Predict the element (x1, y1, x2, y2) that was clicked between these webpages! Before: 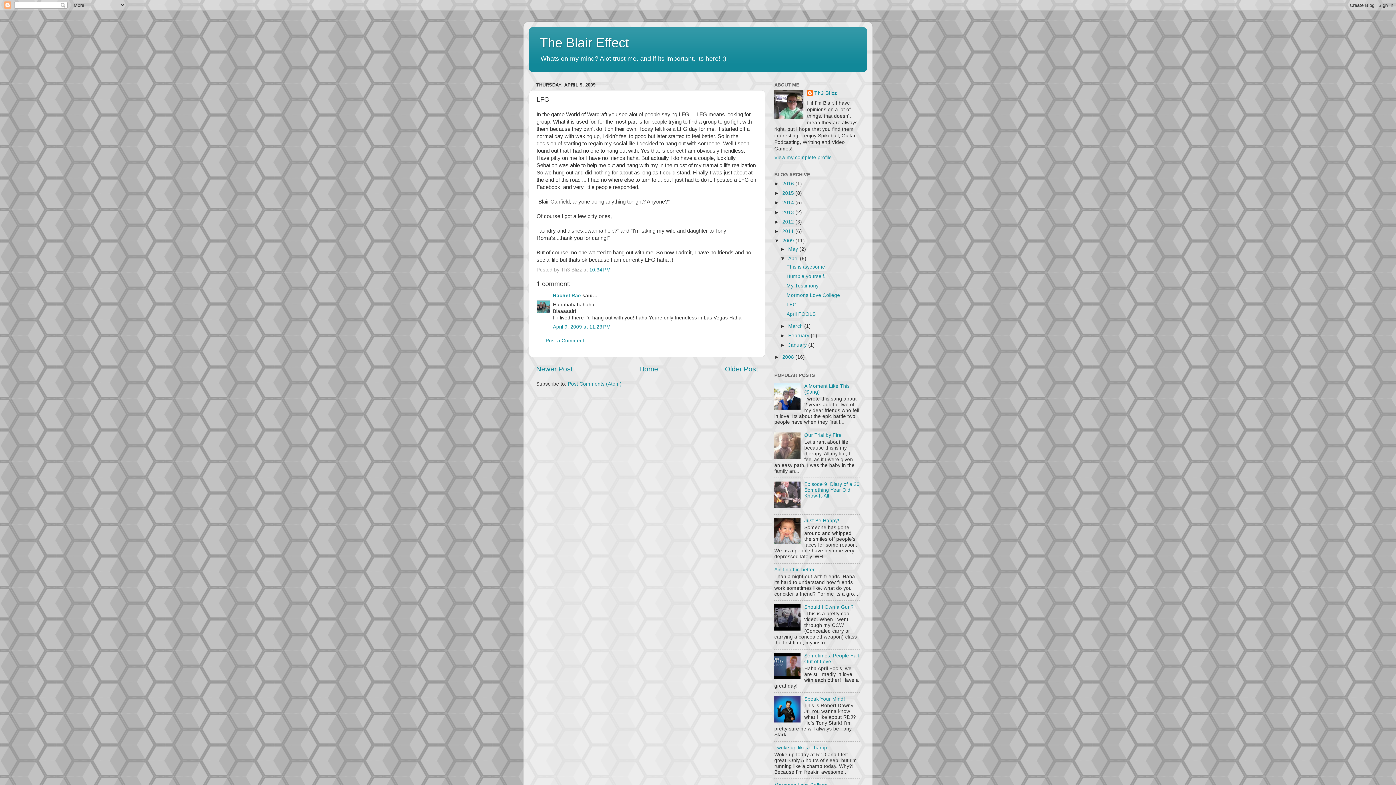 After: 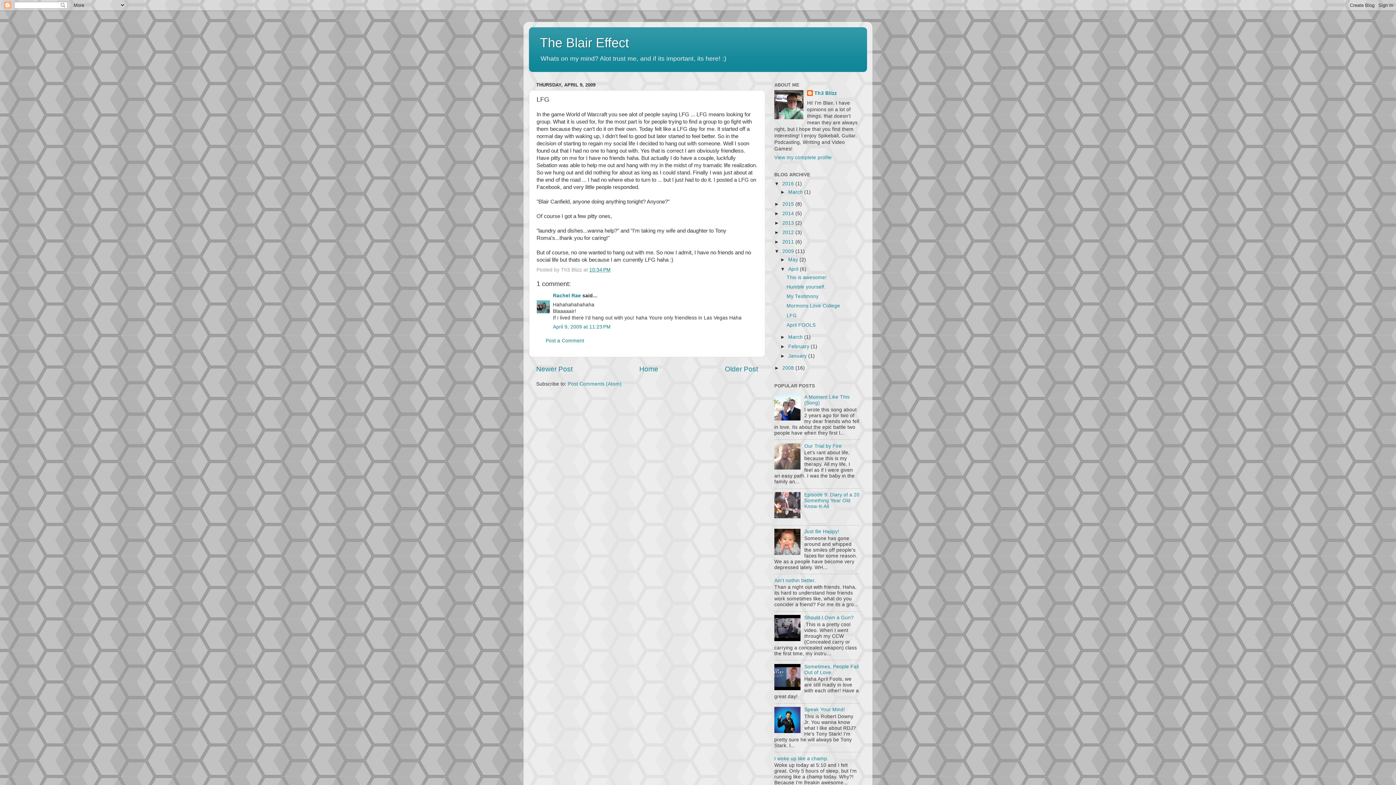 Action: bbox: (774, 181, 782, 186) label: ►  